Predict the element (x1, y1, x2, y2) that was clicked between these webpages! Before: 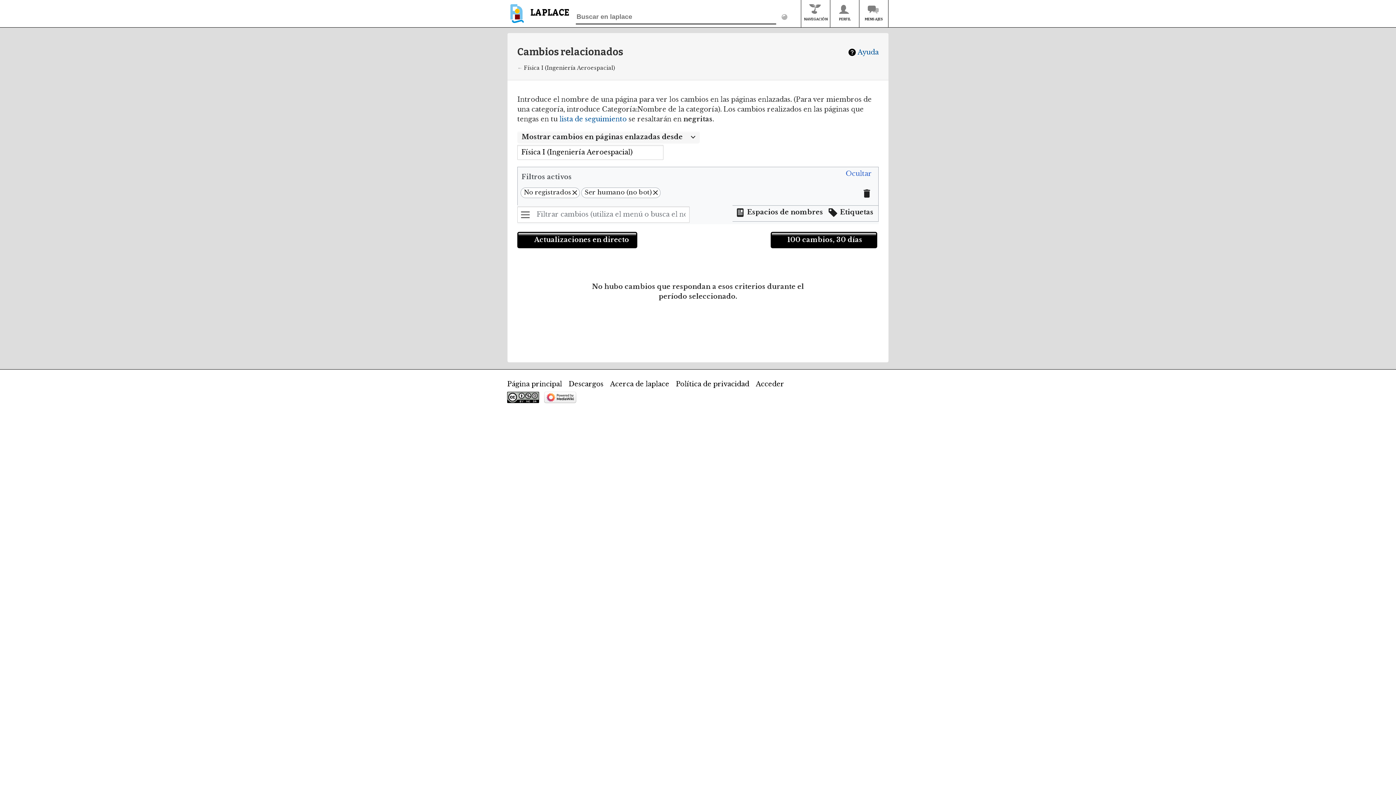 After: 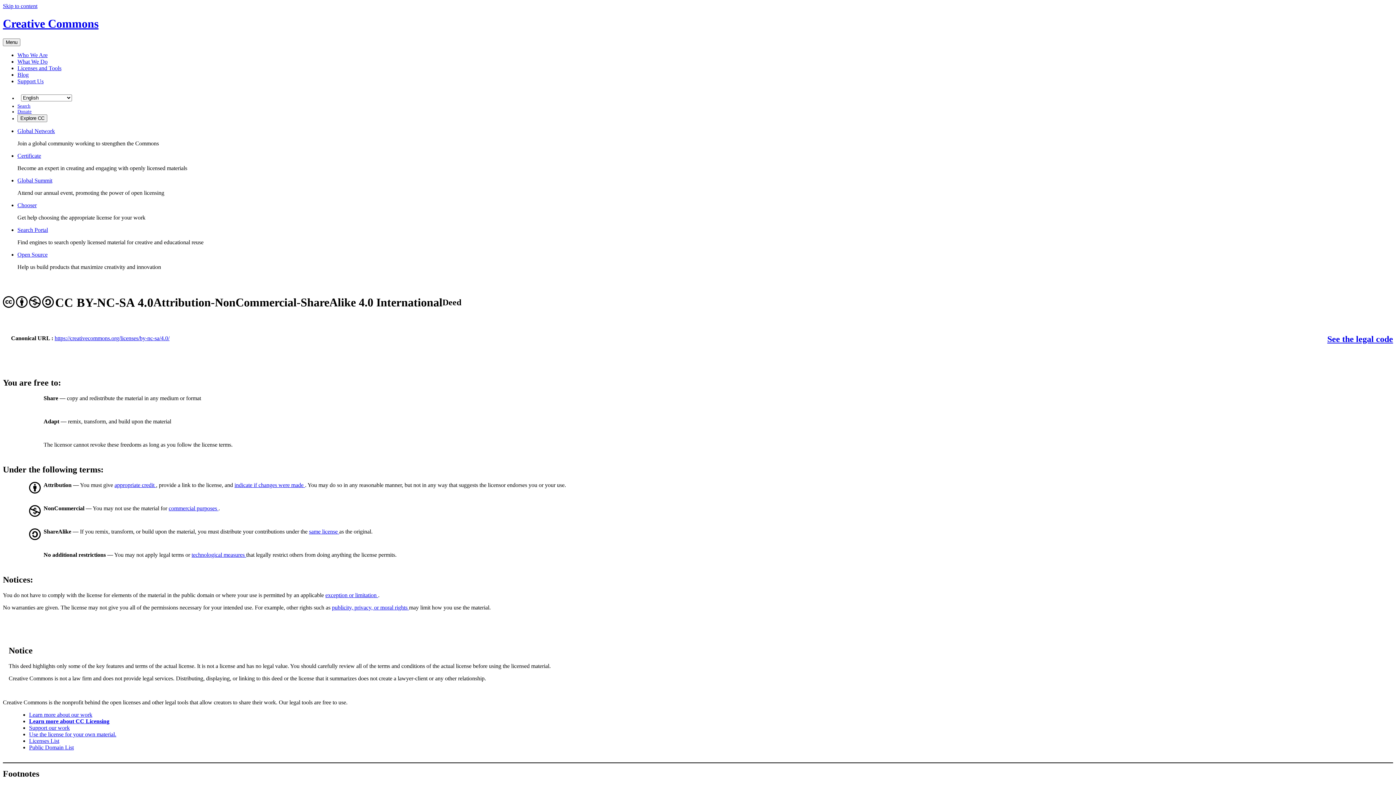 Action: bbox: (507, 398, 539, 404)